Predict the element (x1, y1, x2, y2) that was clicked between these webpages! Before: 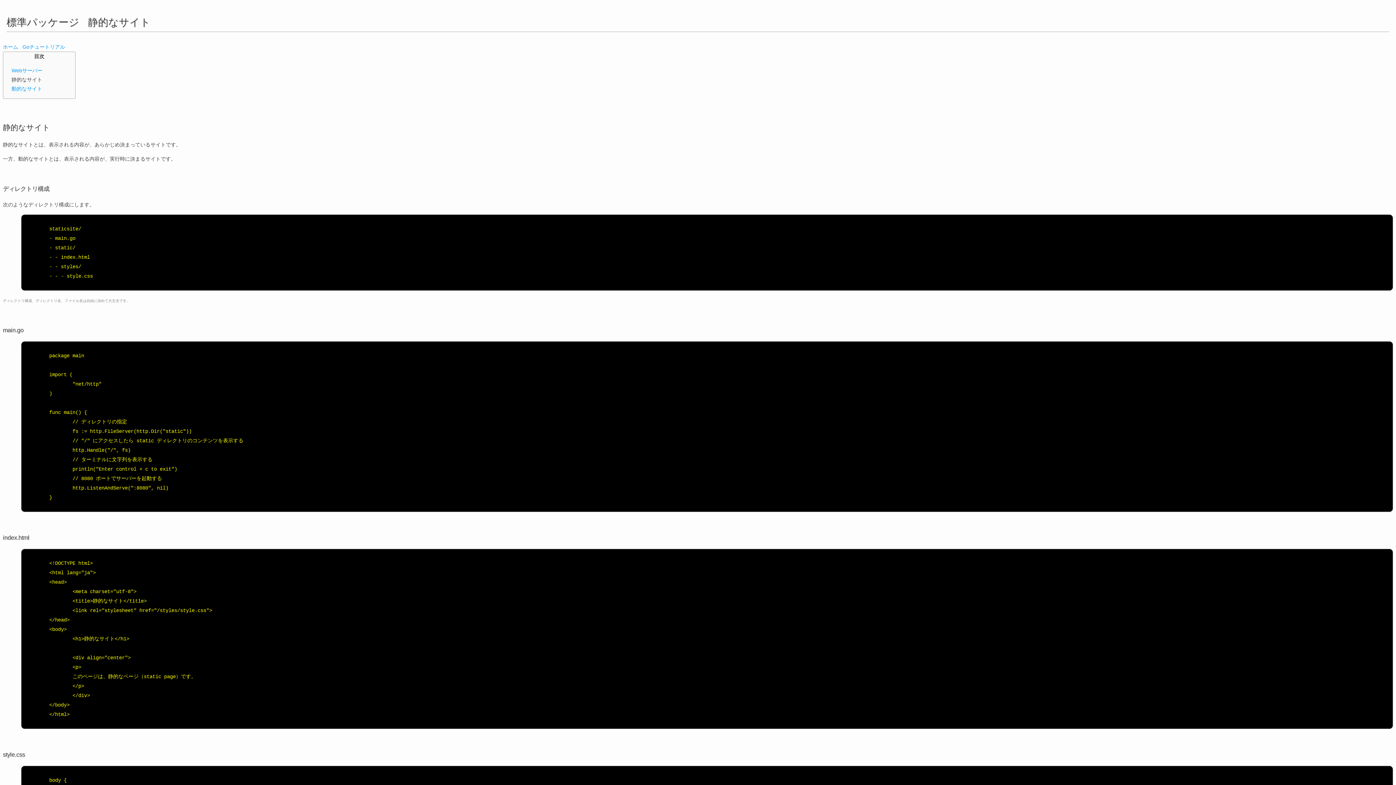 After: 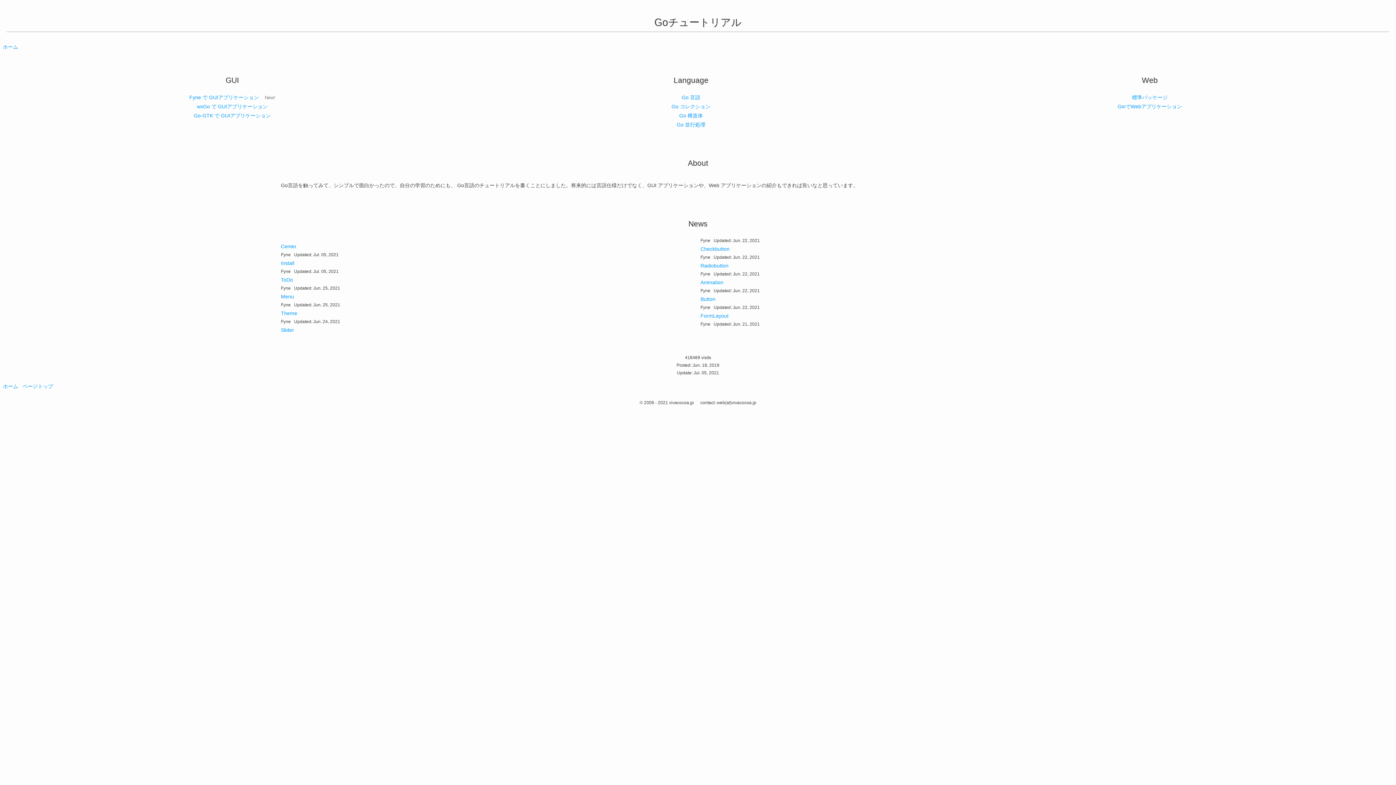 Action: label: Goチュートリアル bbox: (22, 43, 65, 49)